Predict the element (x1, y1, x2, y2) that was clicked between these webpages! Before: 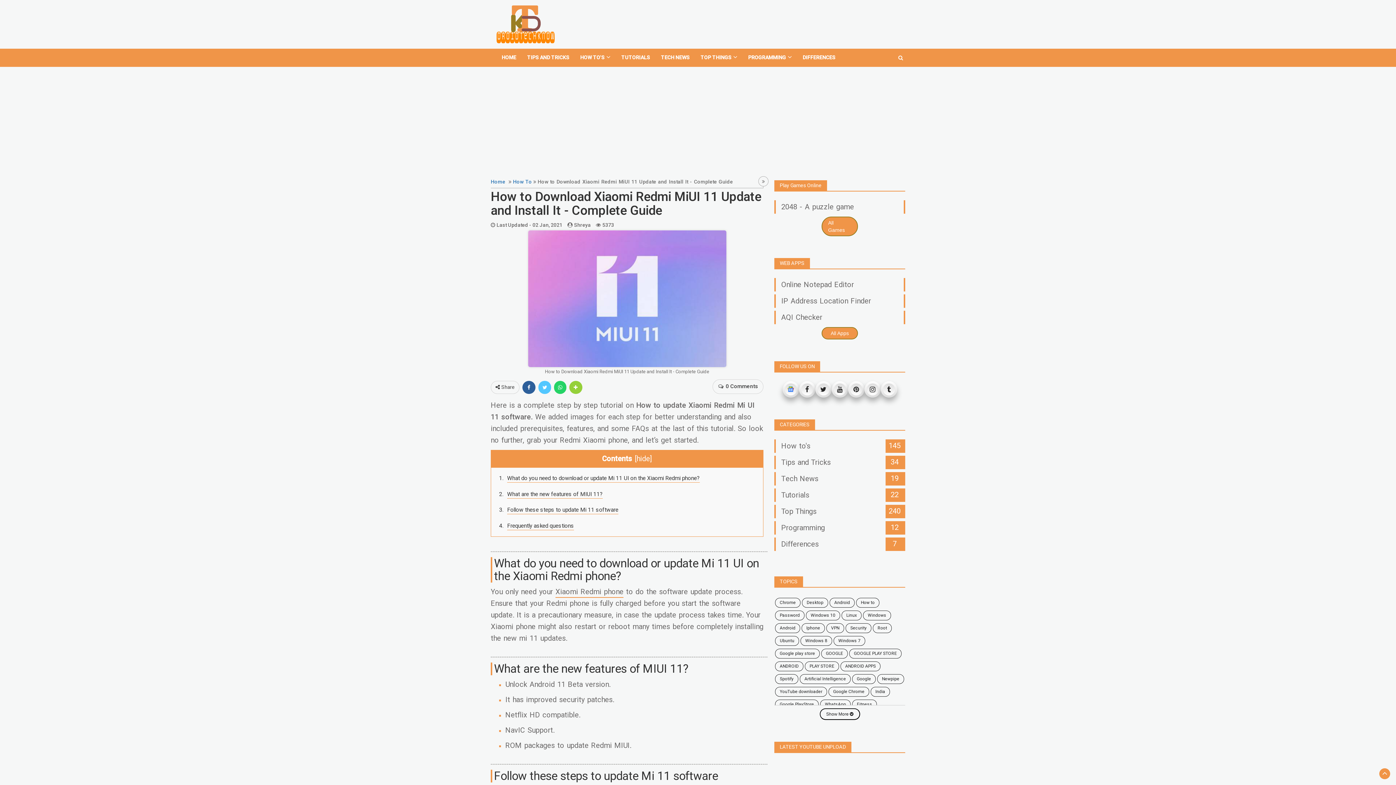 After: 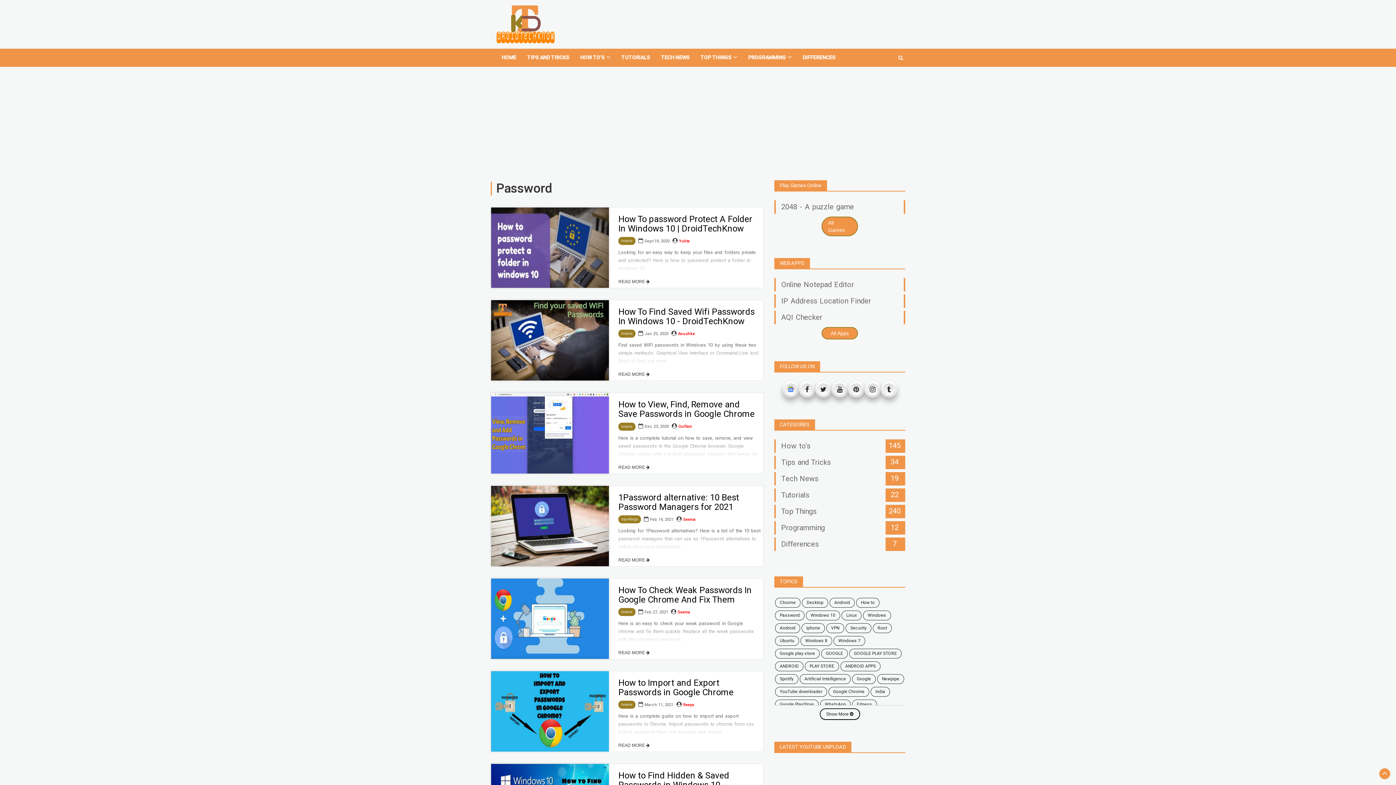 Action: label: Password bbox: (775, 610, 804, 620)